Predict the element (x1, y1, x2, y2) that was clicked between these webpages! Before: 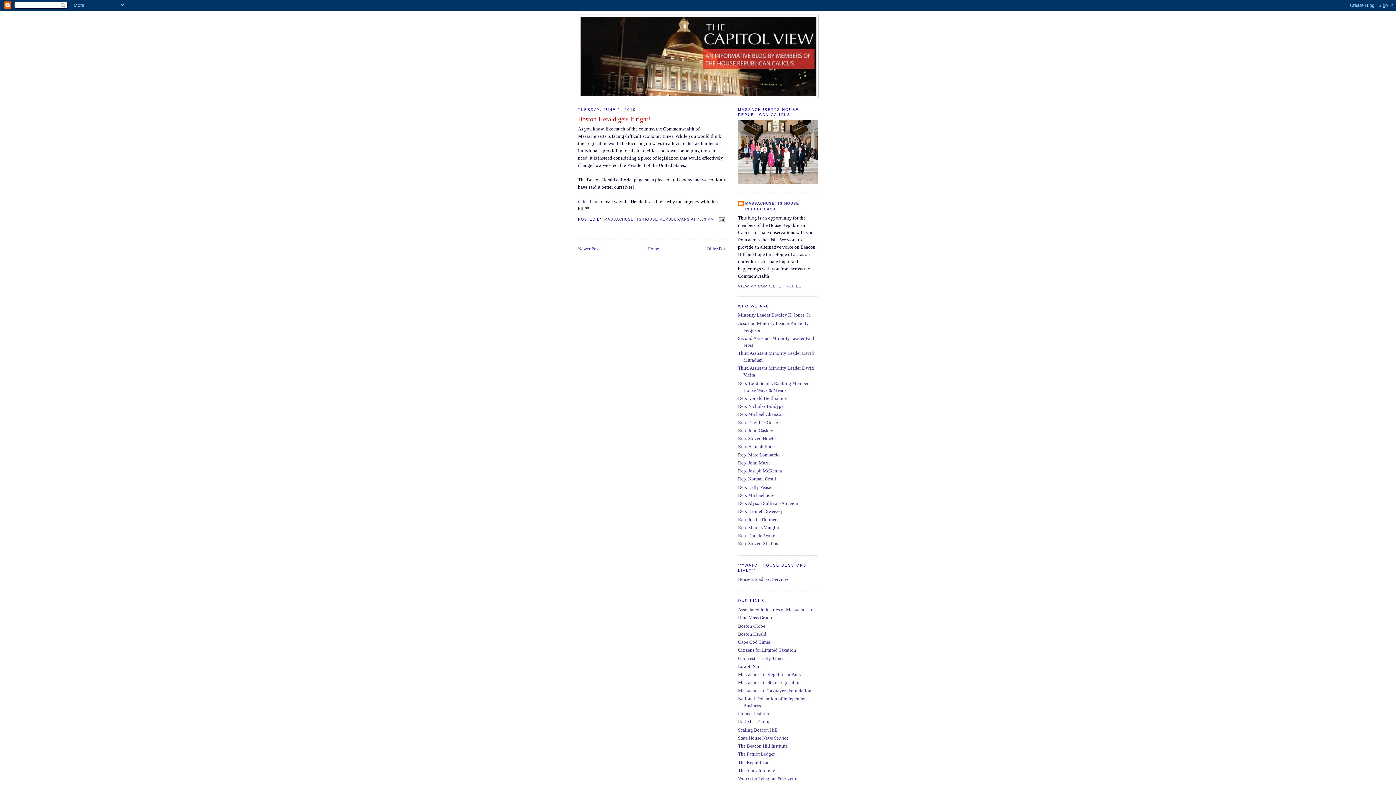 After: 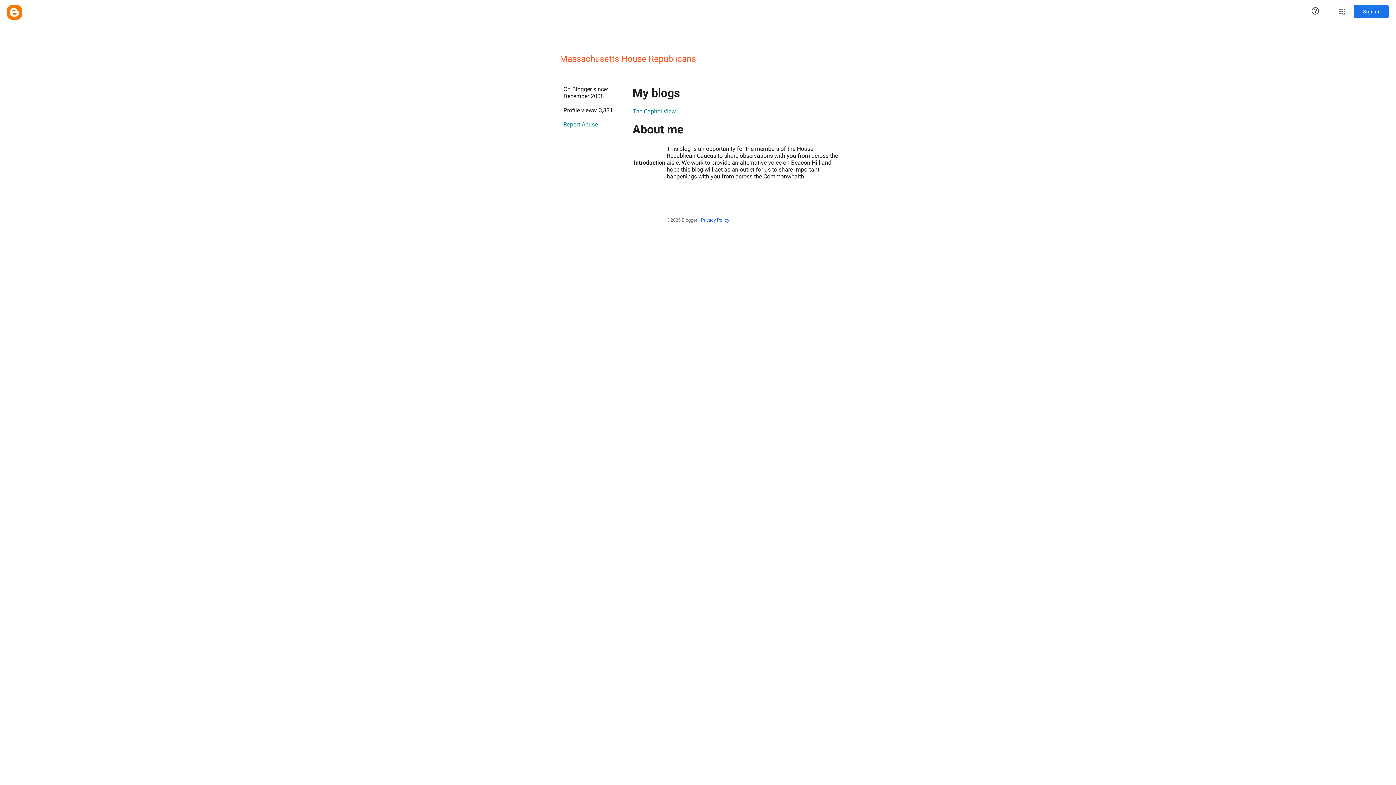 Action: bbox: (738, 200, 818, 212) label: MASSACHUSETTS HOUSE REPUBLICANS